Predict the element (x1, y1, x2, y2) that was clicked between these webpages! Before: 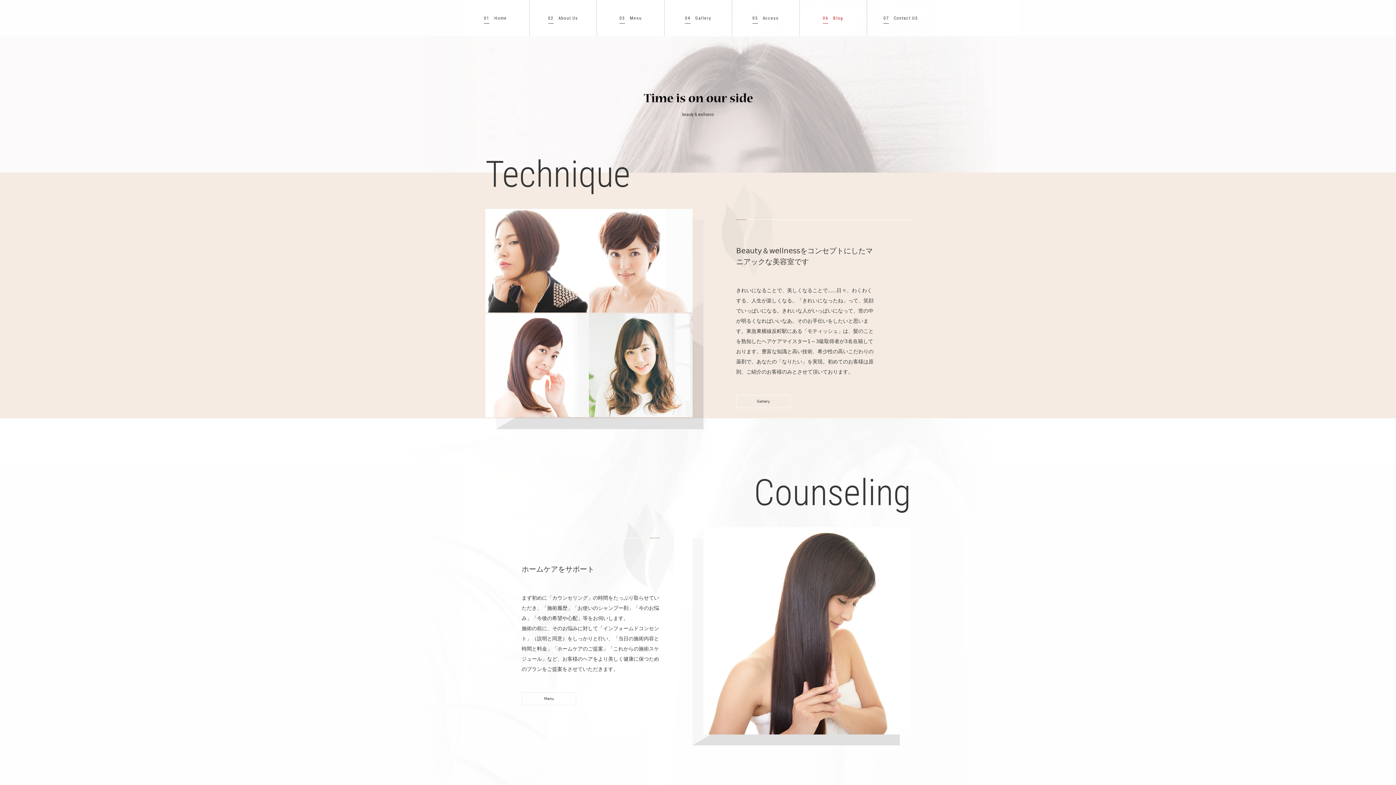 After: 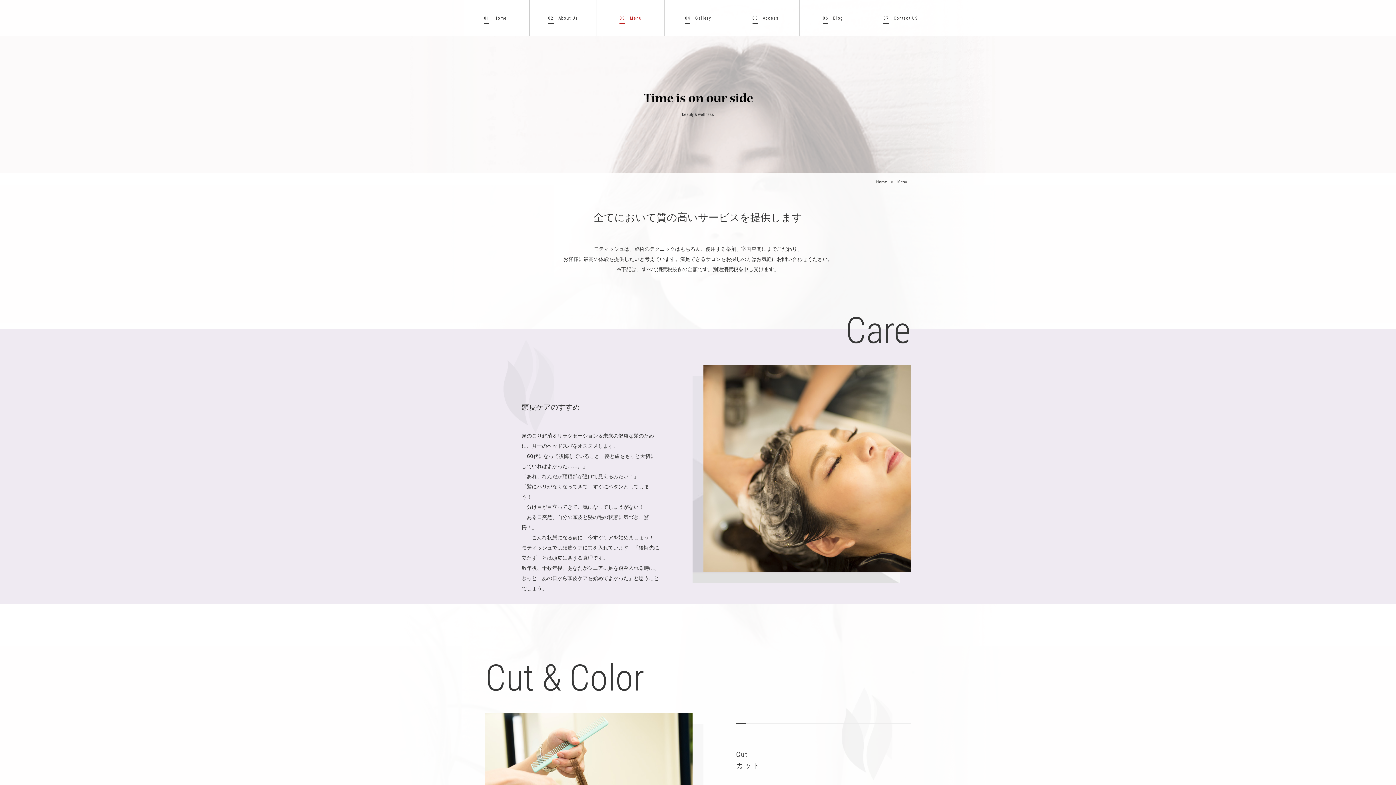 Action: bbox: (521, 692, 576, 705) label: Menu